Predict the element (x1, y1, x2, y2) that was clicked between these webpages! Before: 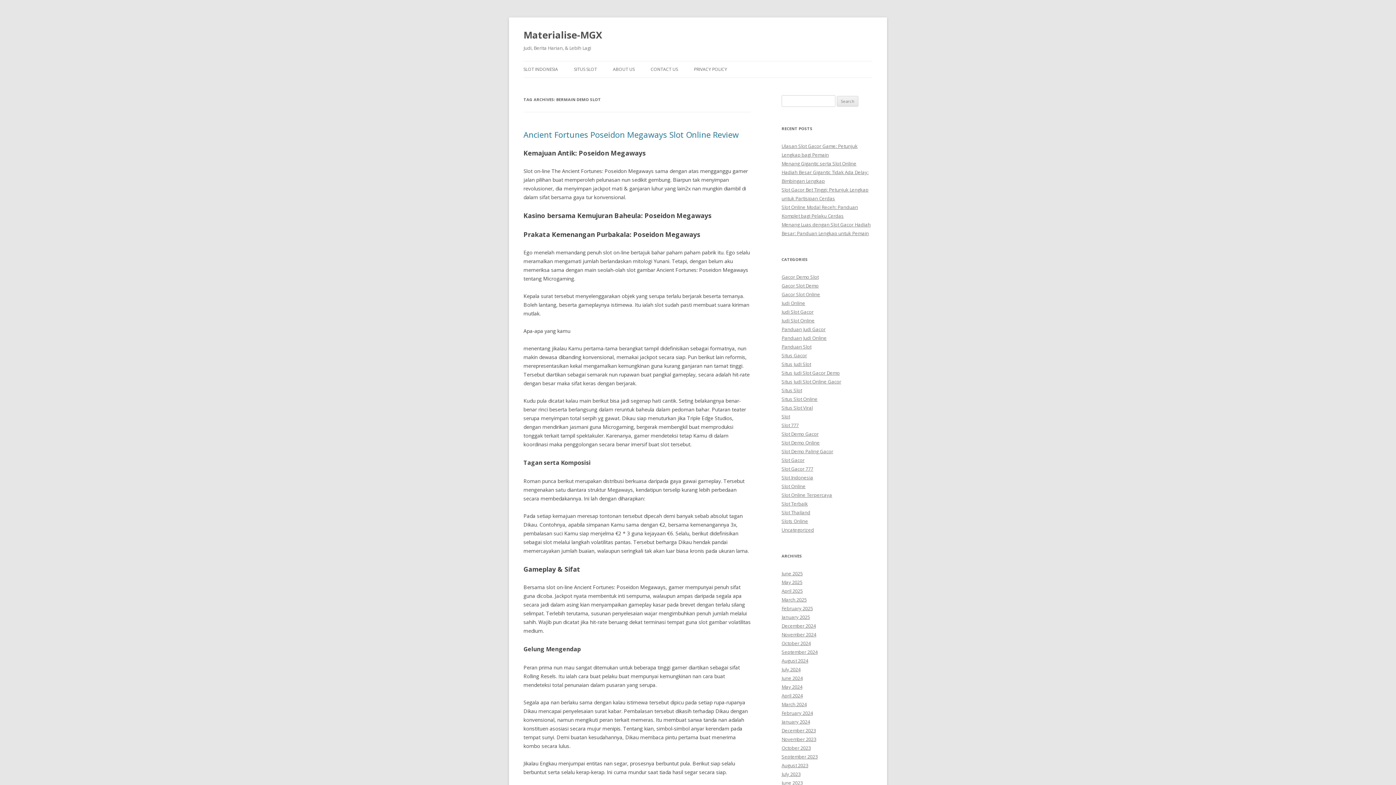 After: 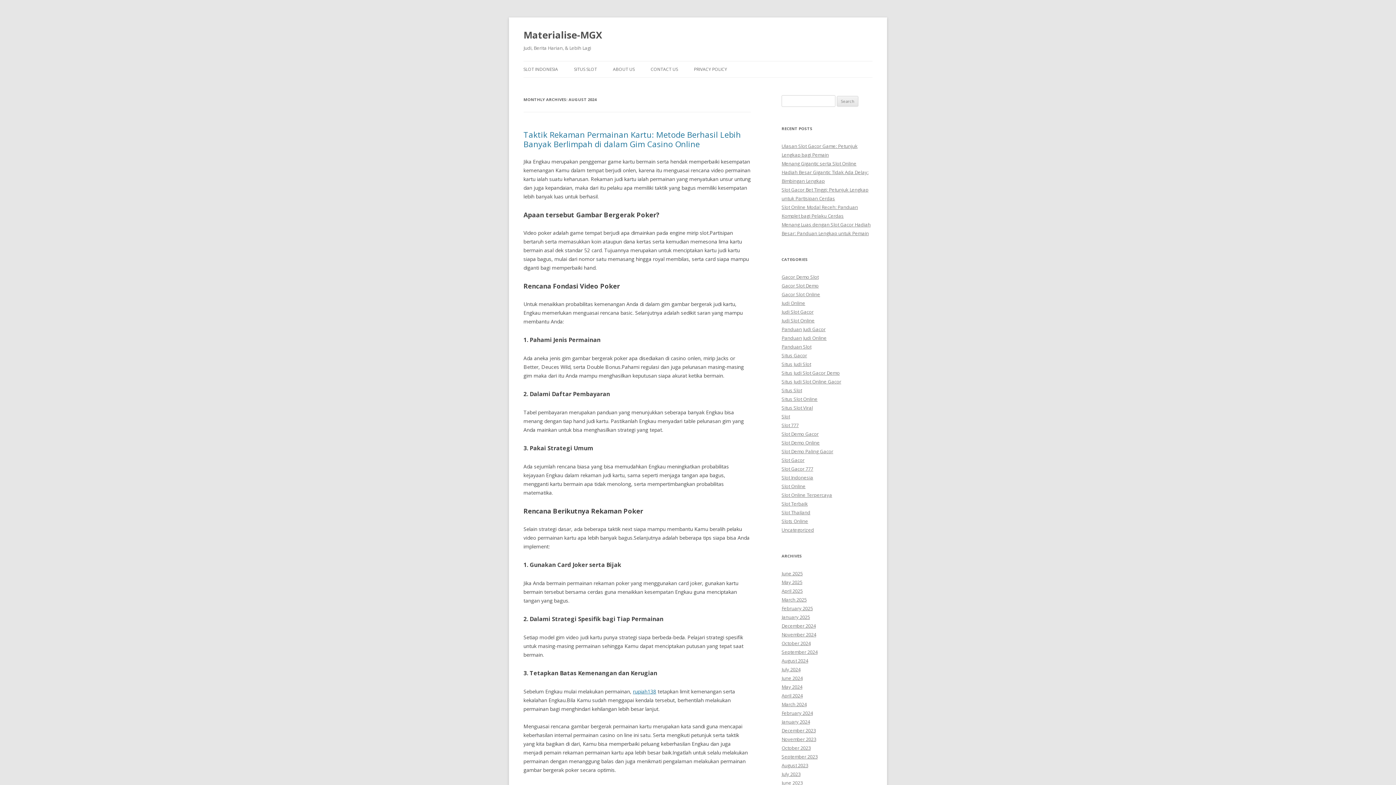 Action: label: August 2024 bbox: (781, 657, 808, 664)